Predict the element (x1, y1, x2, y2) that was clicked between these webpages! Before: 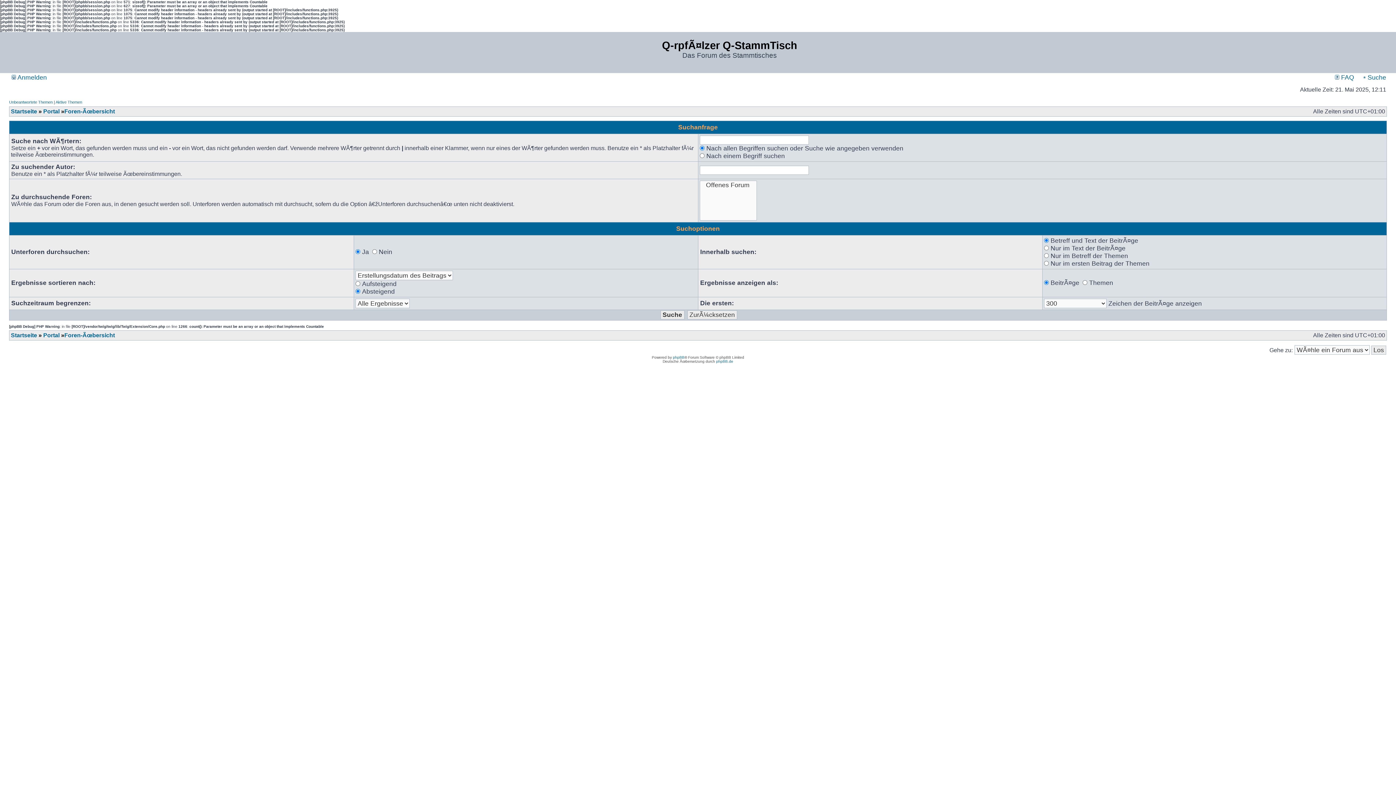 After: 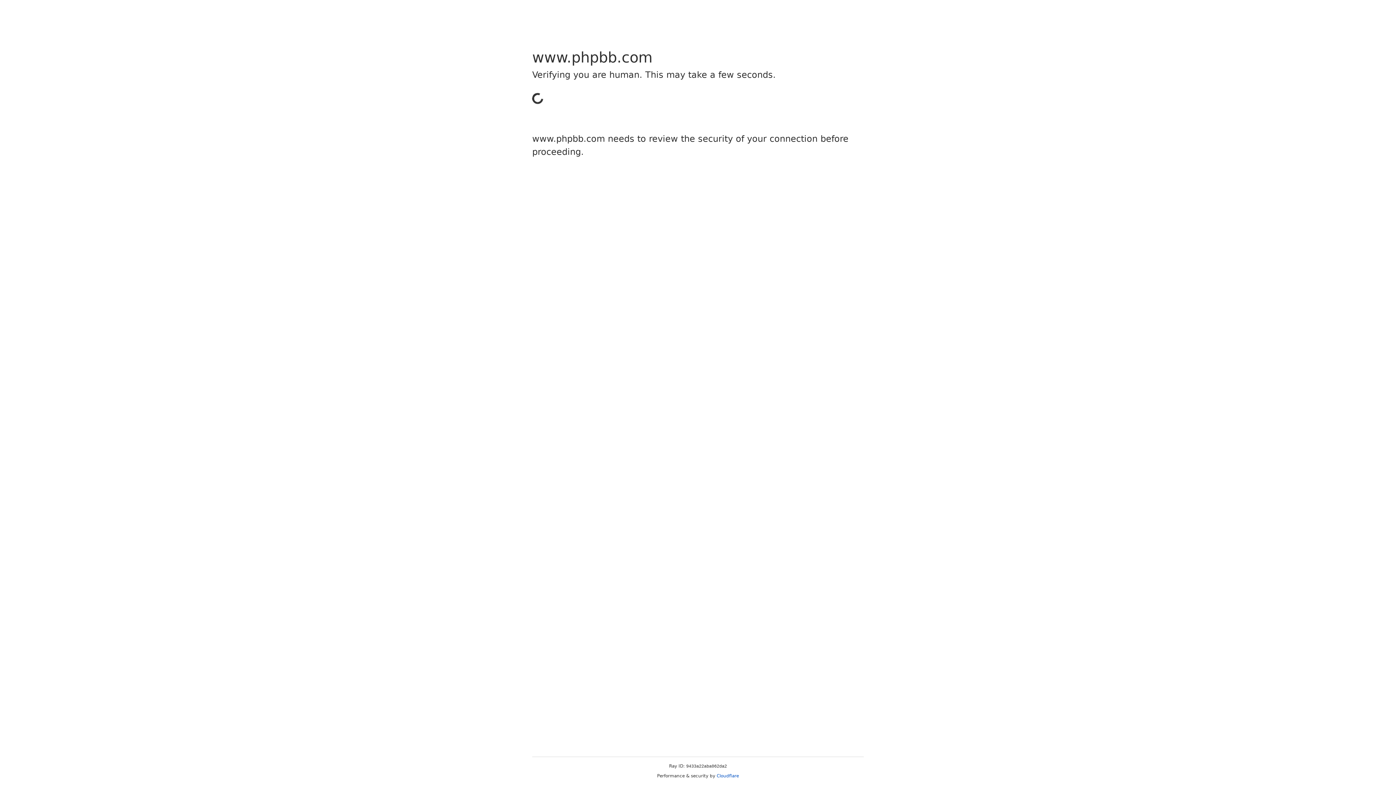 Action: label: phpBB bbox: (673, 355, 684, 359)